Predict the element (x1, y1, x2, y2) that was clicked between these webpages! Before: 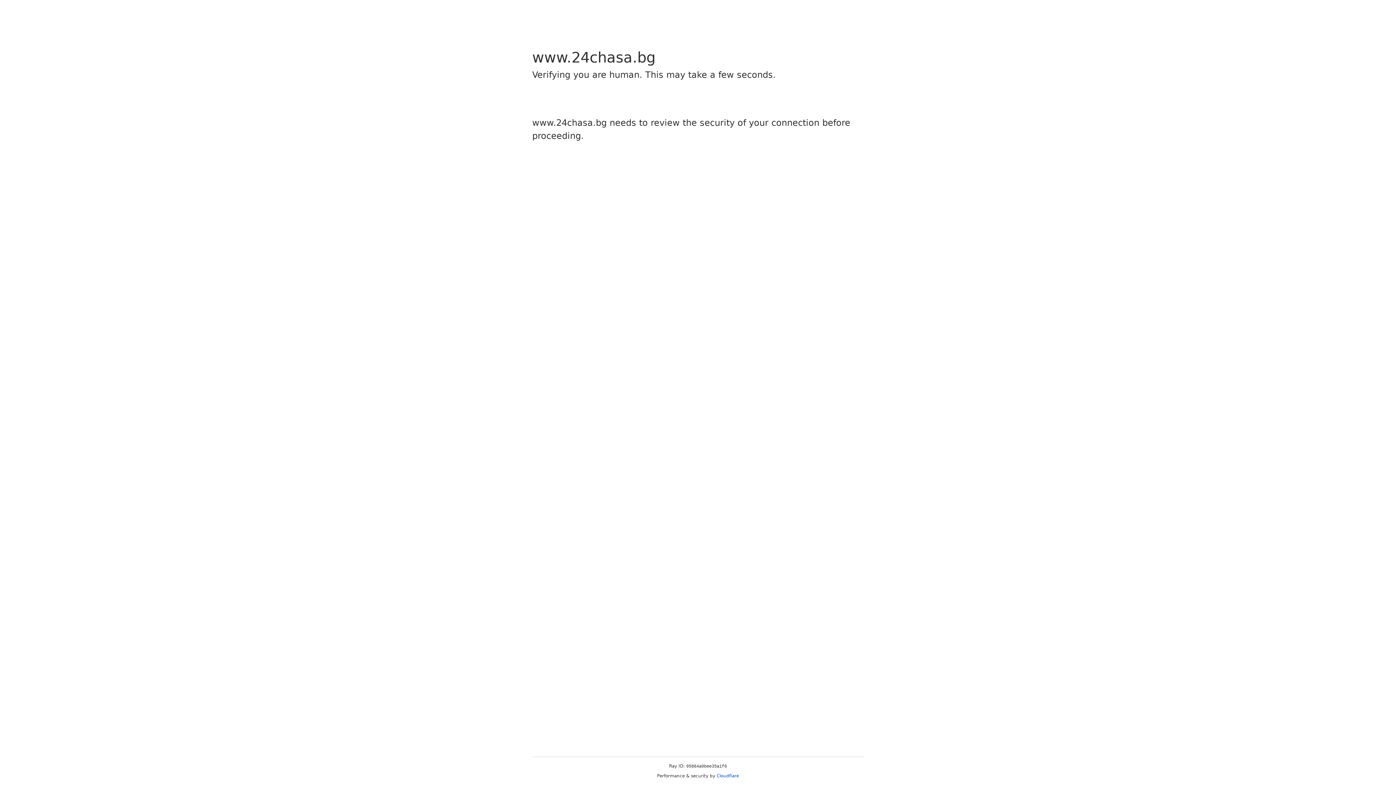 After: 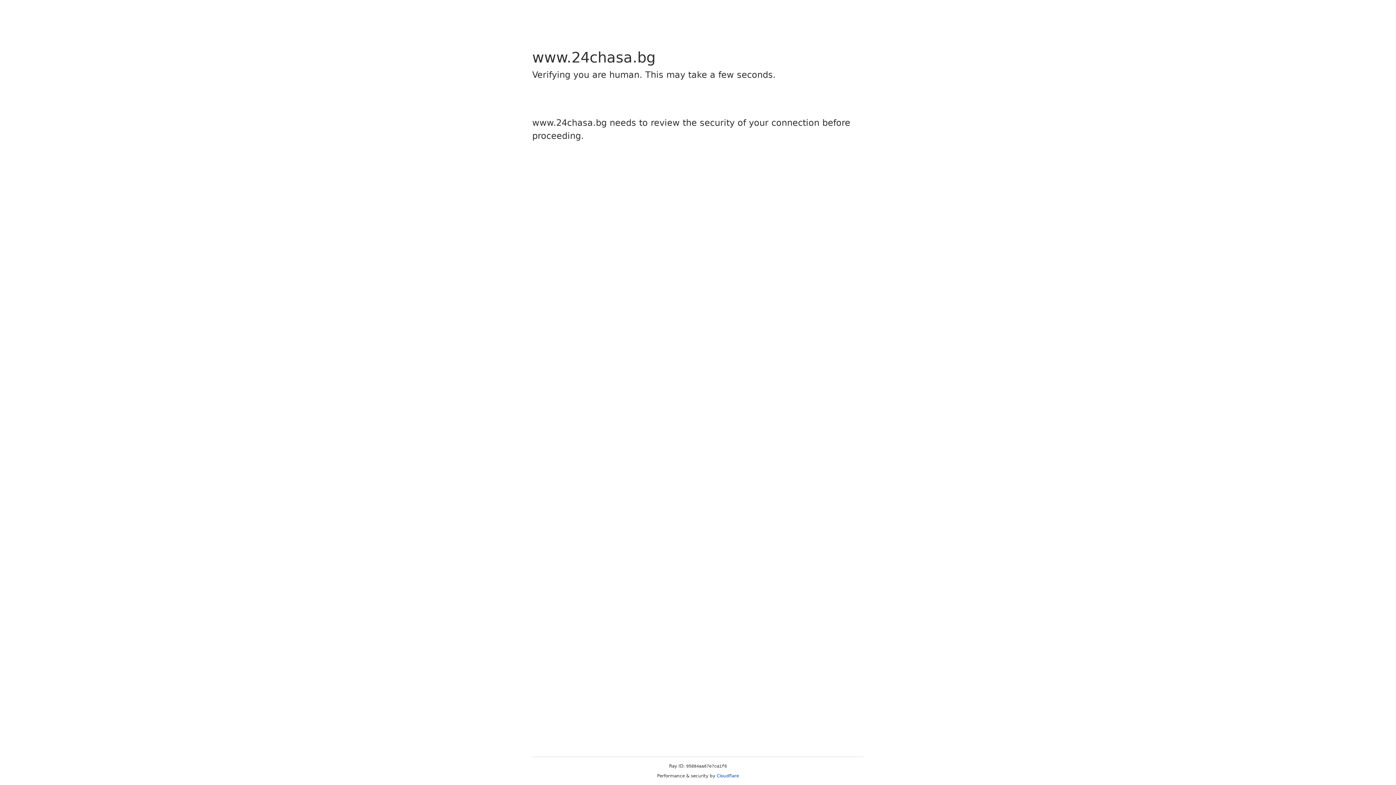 Action: bbox: (716, 773, 739, 778) label: Cloudflare